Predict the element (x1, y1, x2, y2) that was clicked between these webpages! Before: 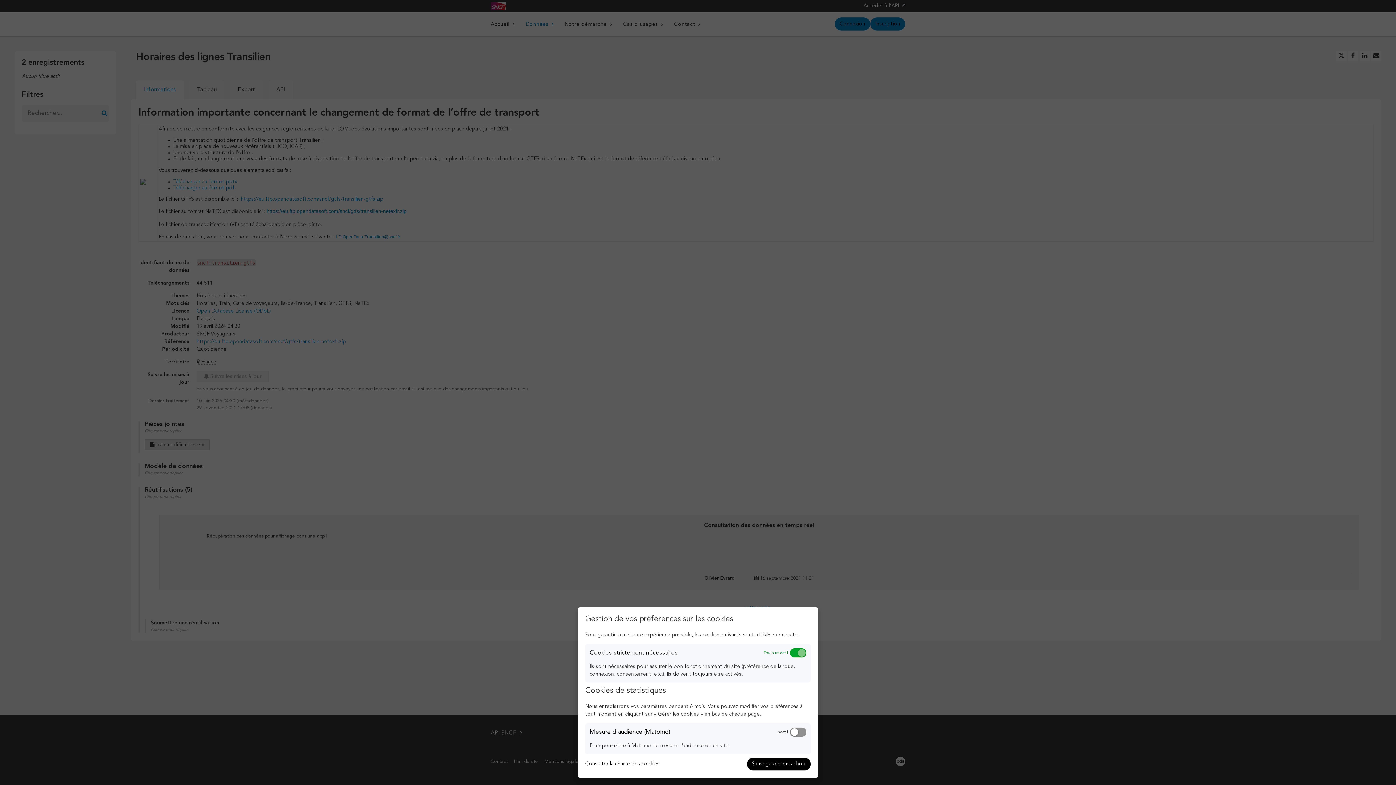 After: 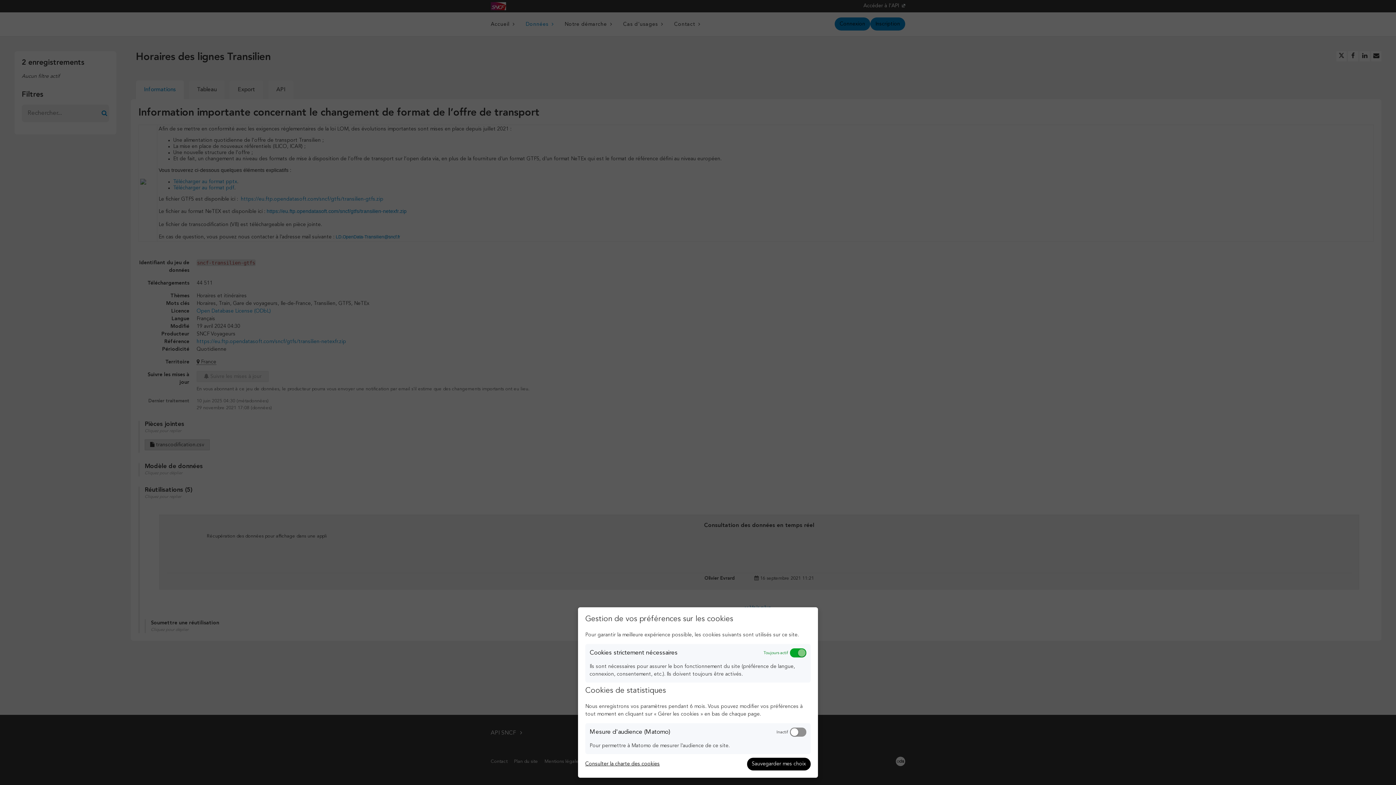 Action: bbox: (585, 760, 660, 768) label: Consulter la charte des cookies